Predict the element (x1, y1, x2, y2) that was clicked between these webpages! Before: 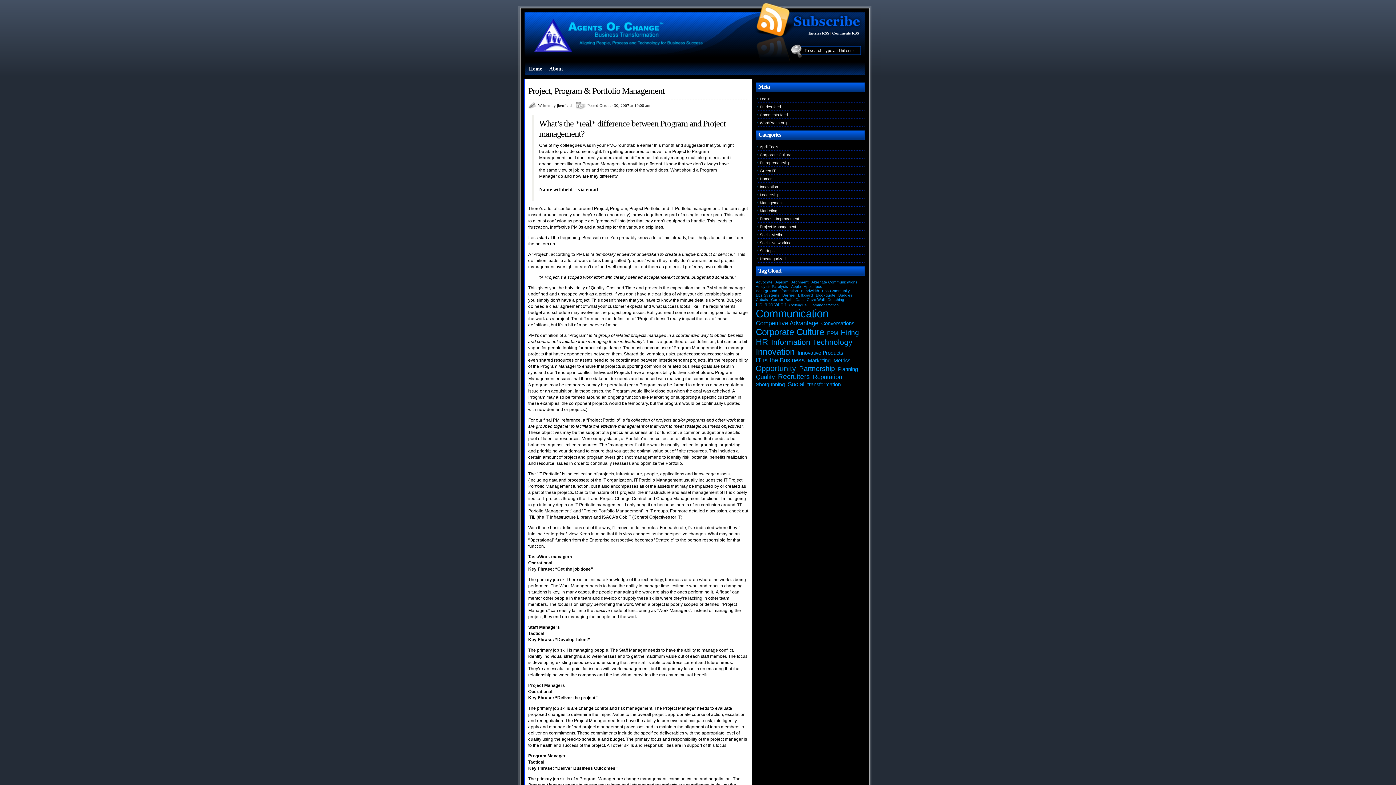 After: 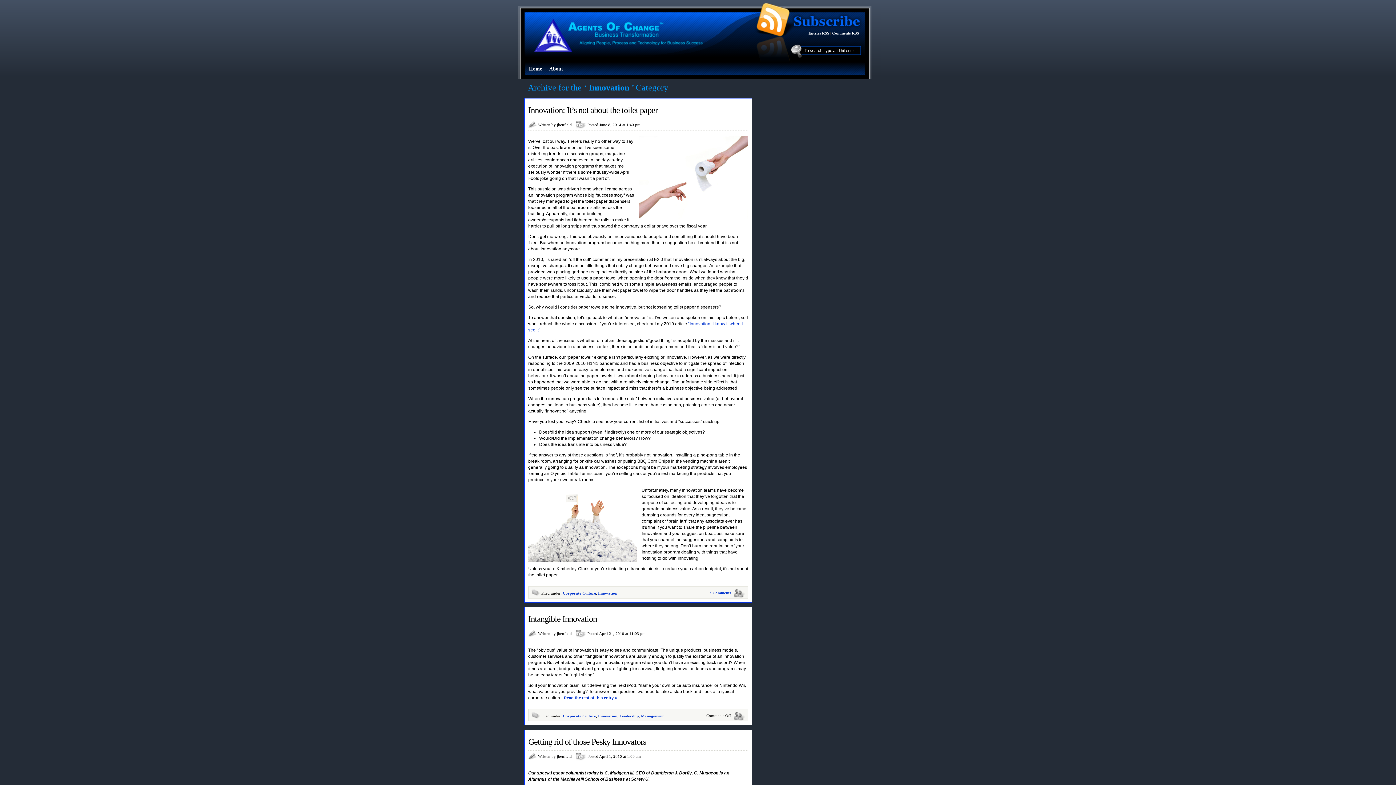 Action: label: Innovation bbox: (760, 184, 778, 189)